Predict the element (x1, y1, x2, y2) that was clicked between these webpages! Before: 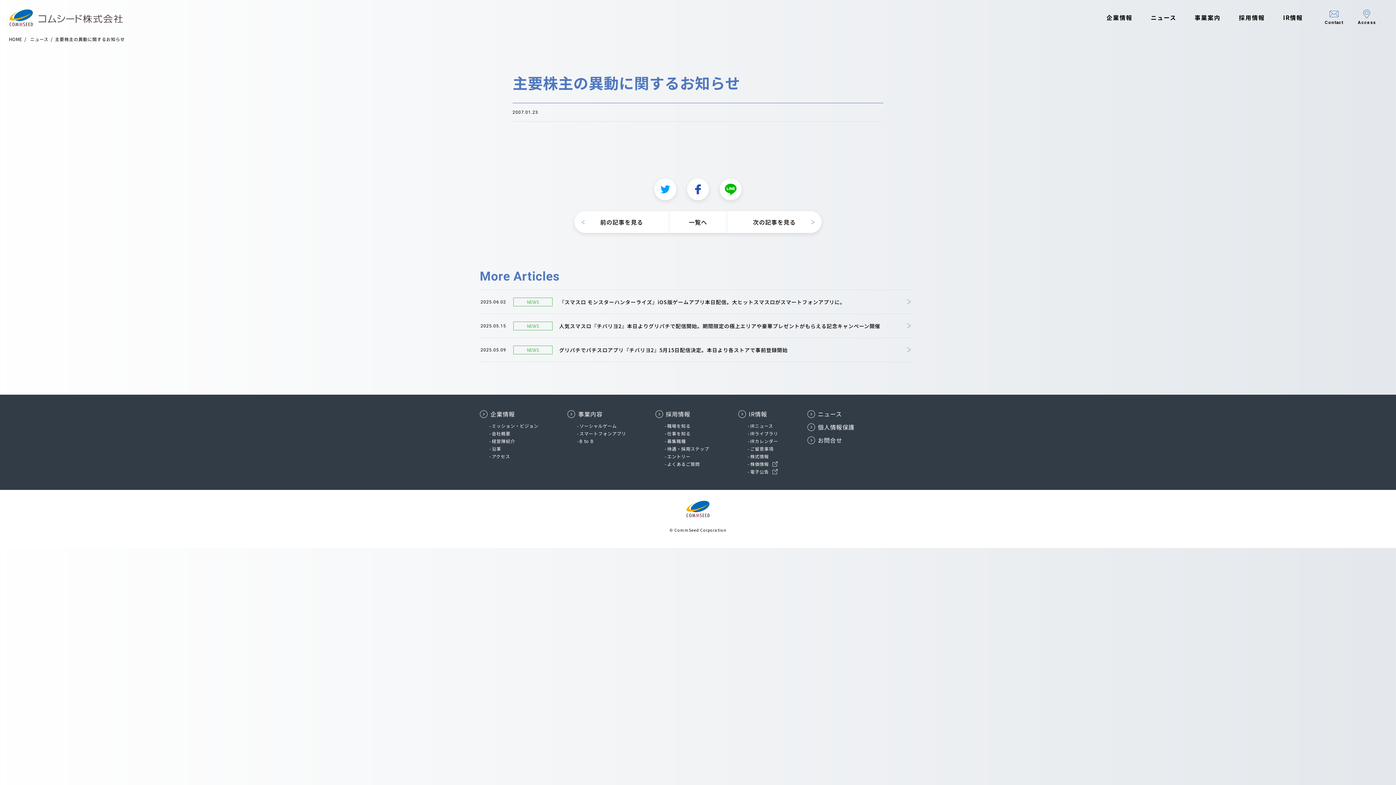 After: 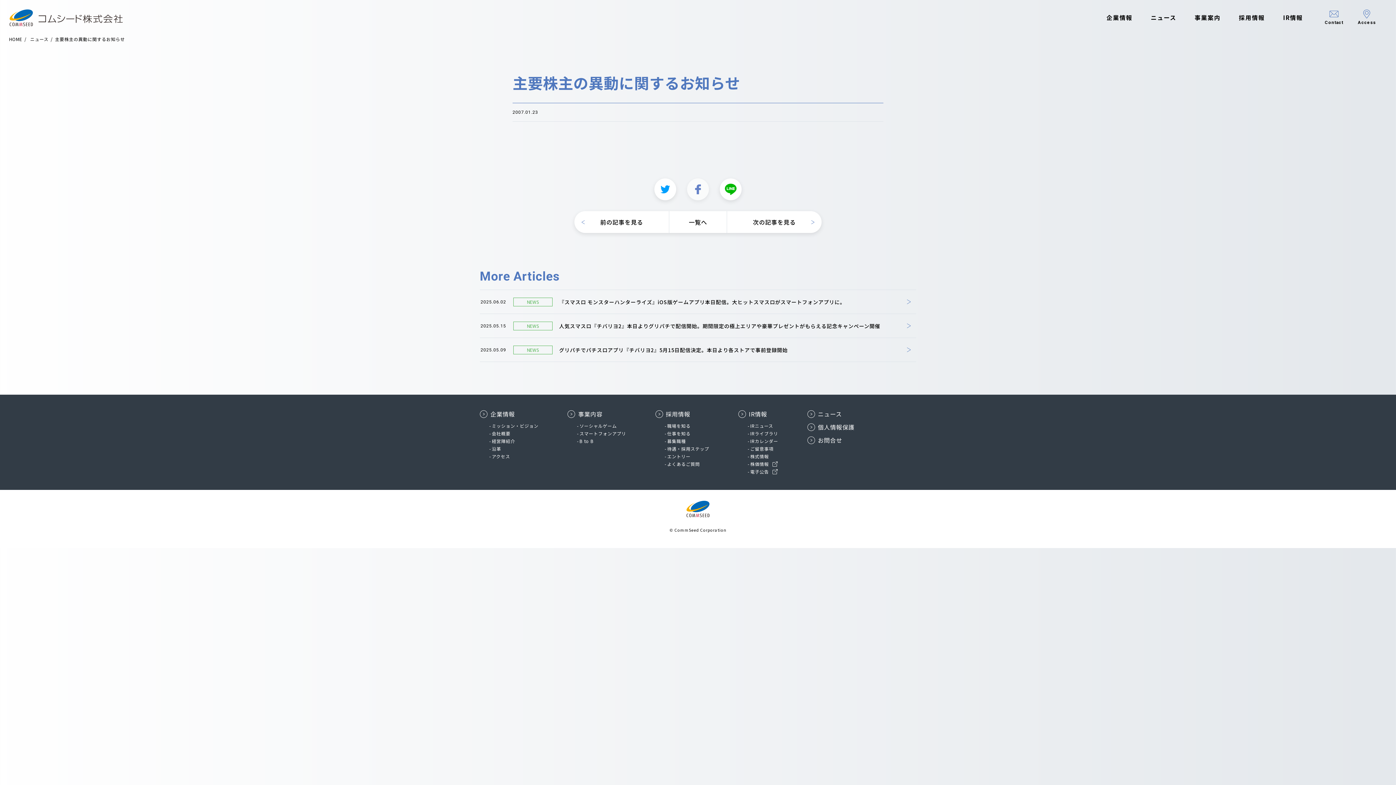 Action: bbox: (687, 178, 709, 200)